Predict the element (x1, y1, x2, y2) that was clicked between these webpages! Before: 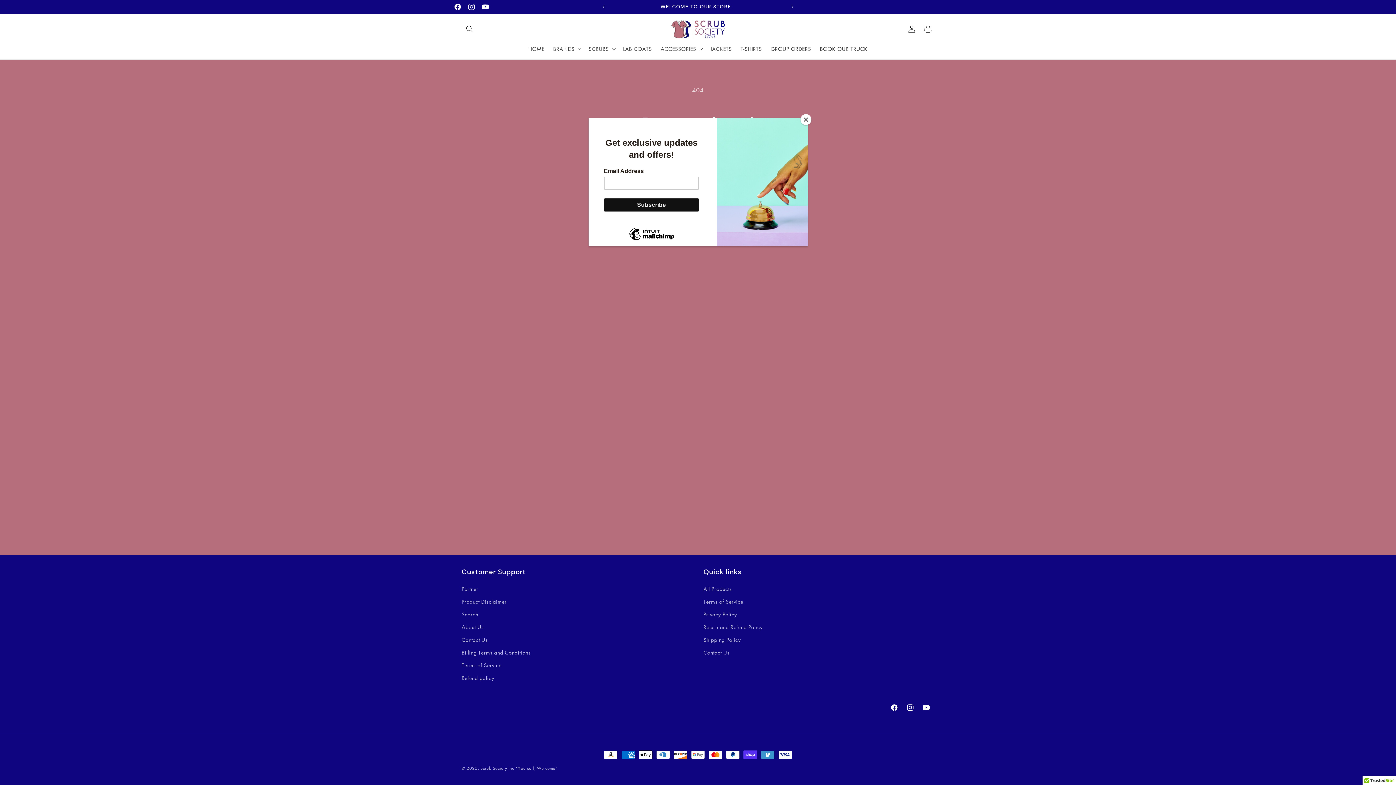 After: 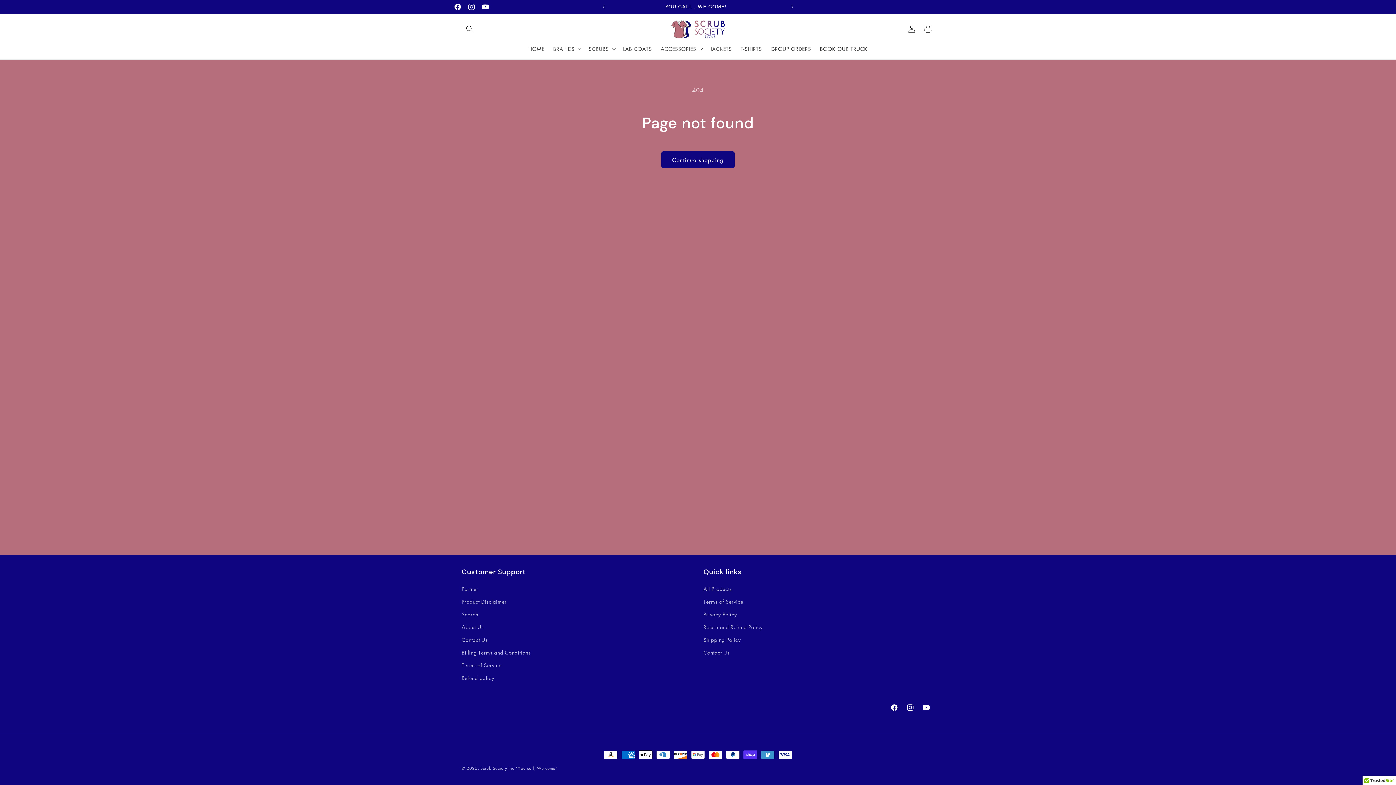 Action: label: Close bbox: (800, 114, 811, 125)